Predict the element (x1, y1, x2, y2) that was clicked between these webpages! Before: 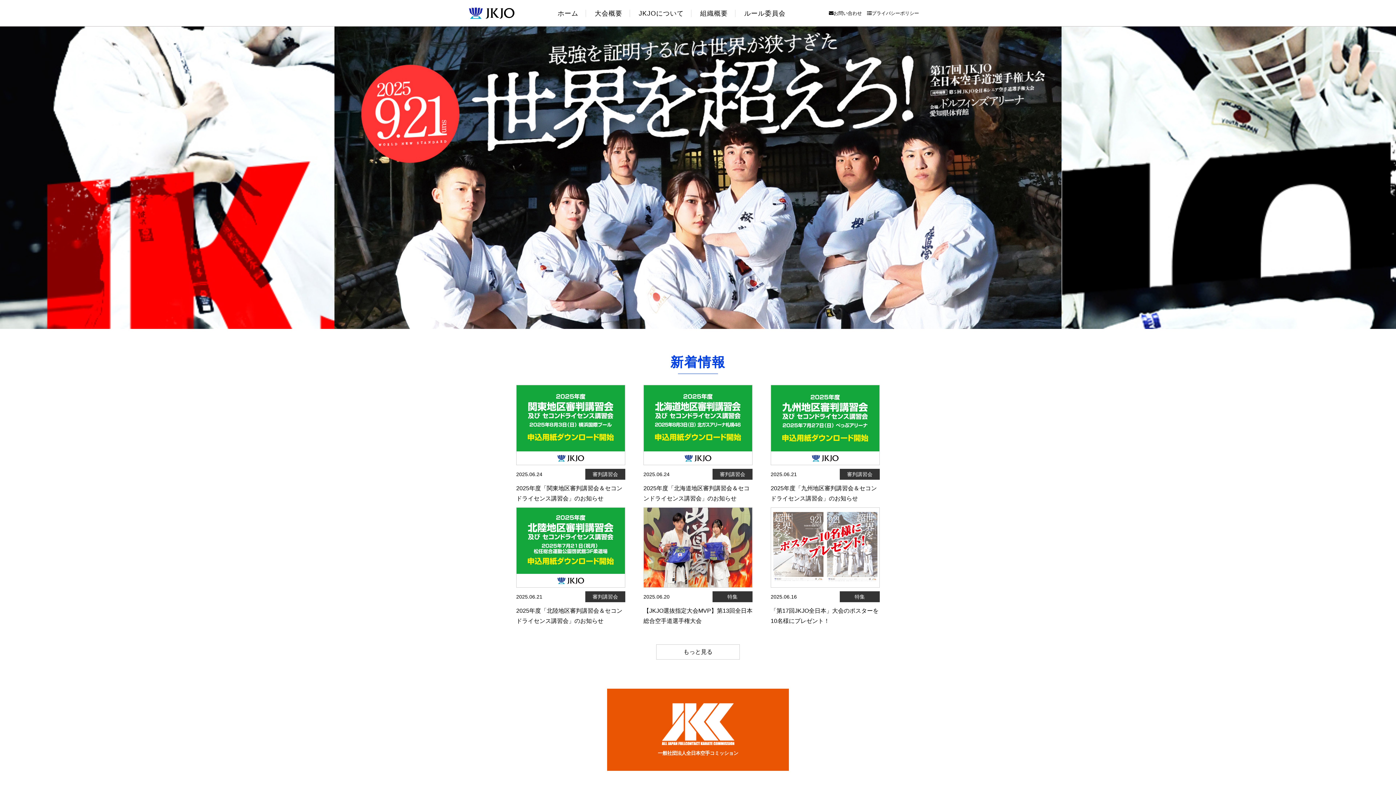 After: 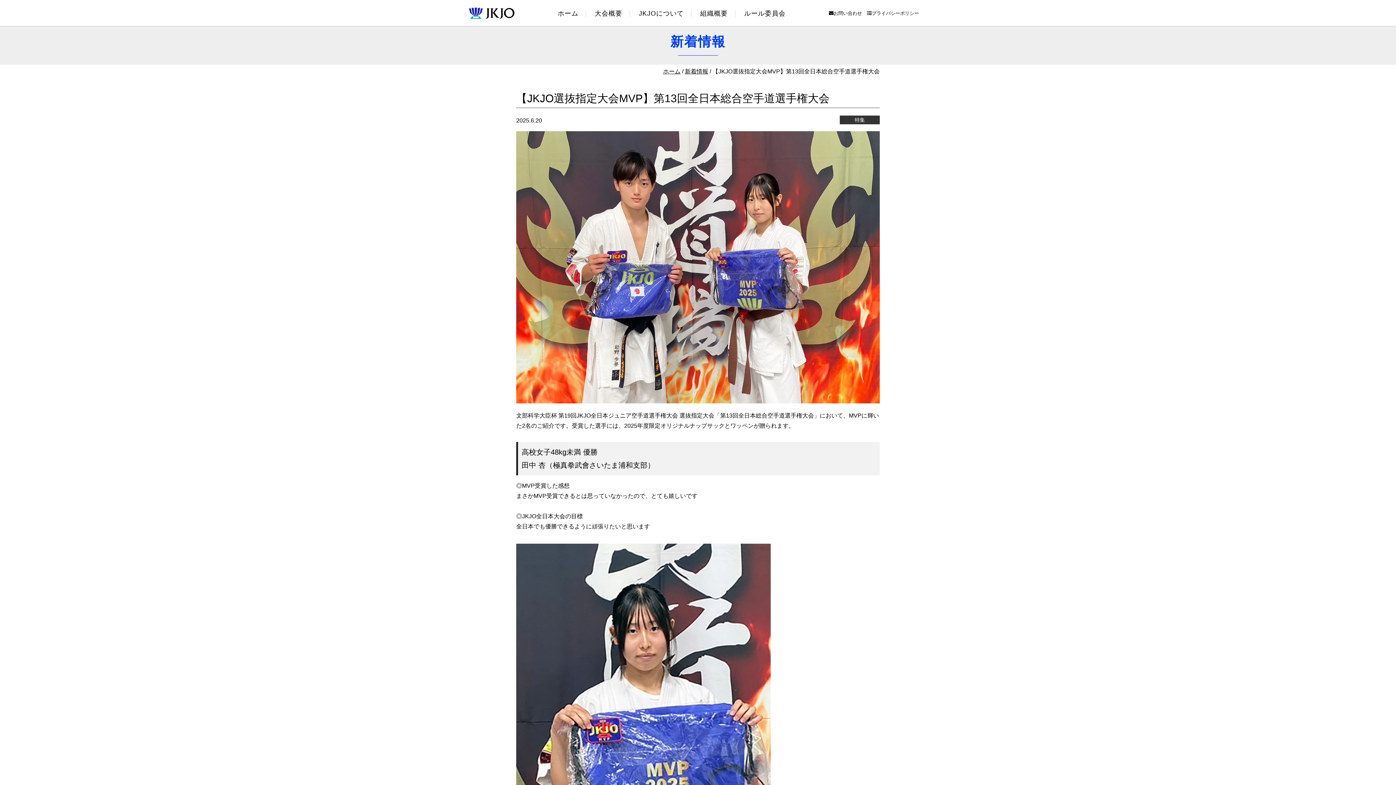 Action: bbox: (643, 507, 752, 587)